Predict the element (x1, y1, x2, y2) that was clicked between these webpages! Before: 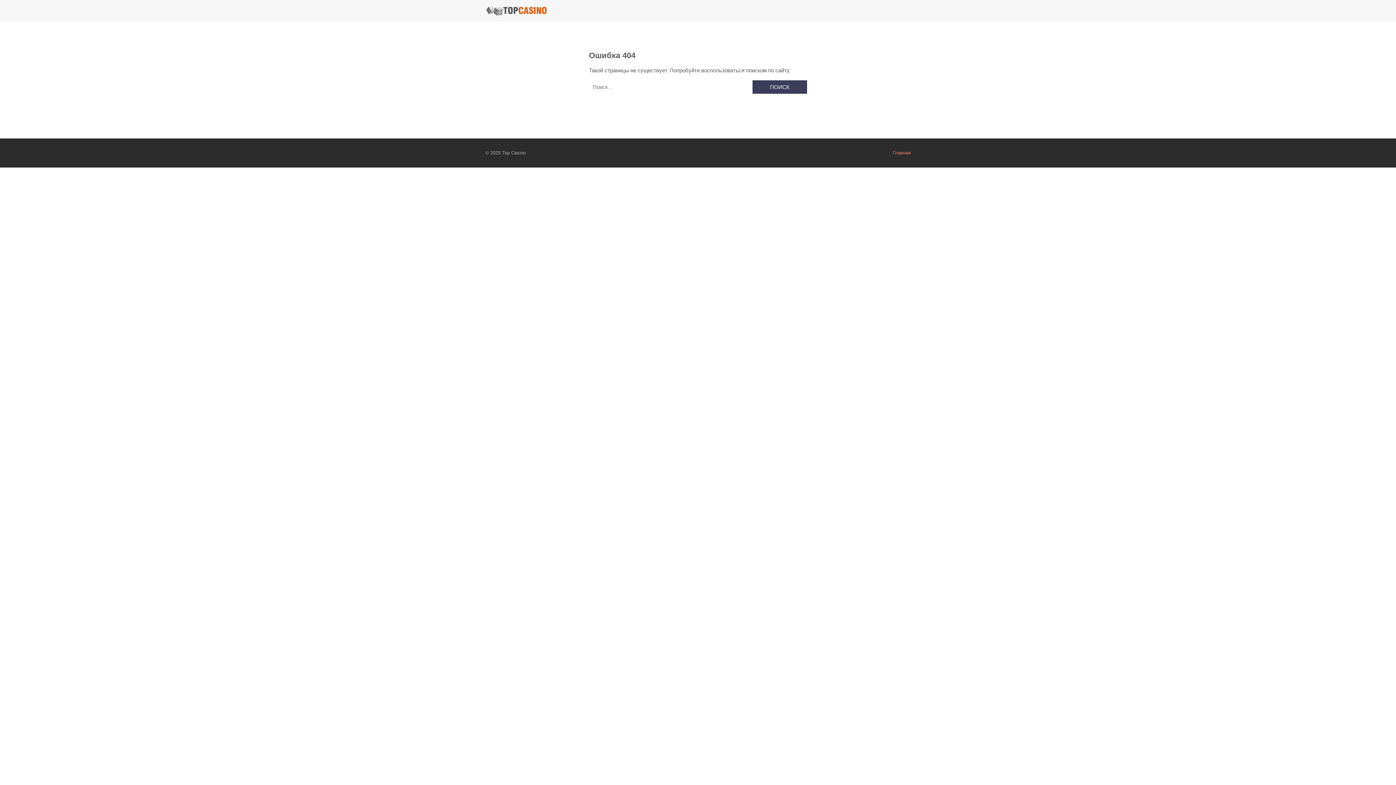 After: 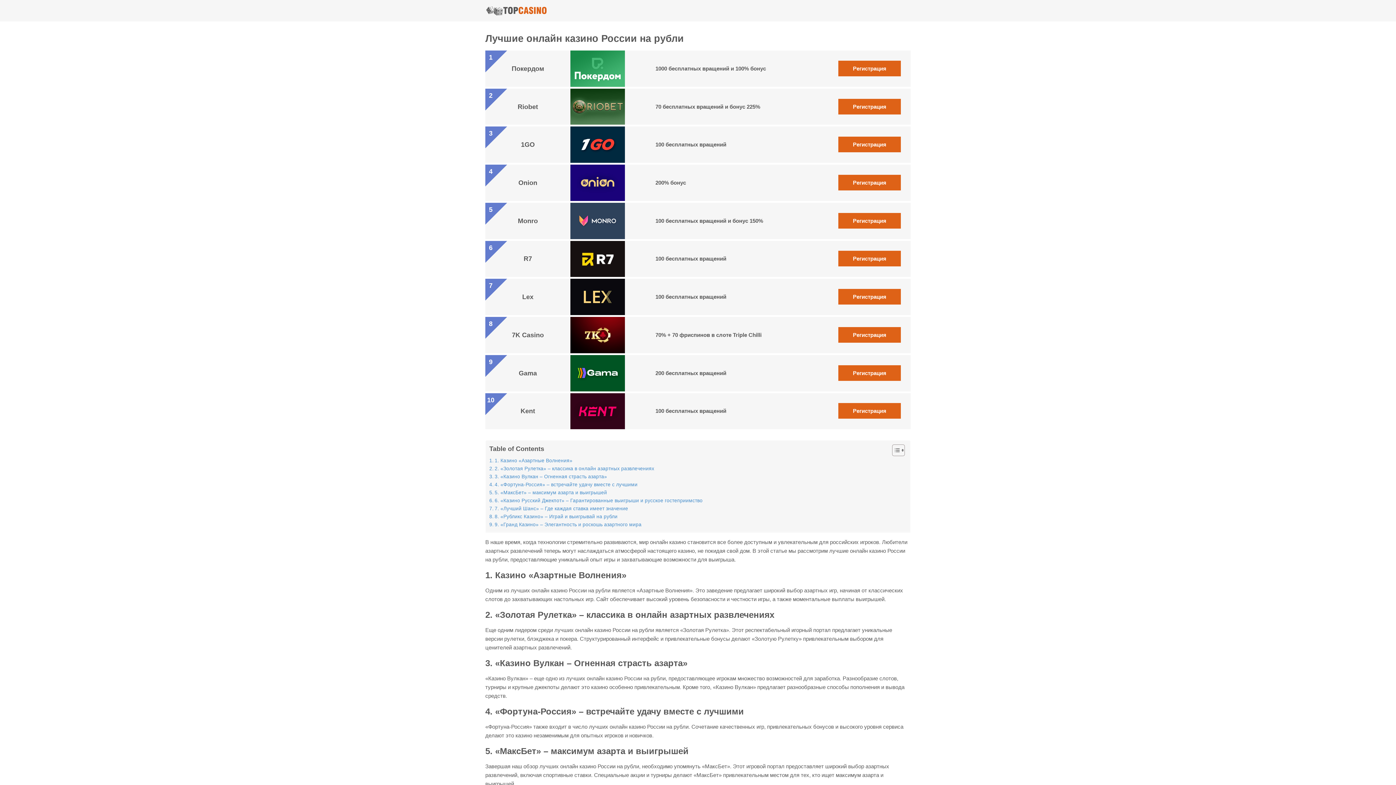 Action: bbox: (893, 150, 910, 155) label: Главная